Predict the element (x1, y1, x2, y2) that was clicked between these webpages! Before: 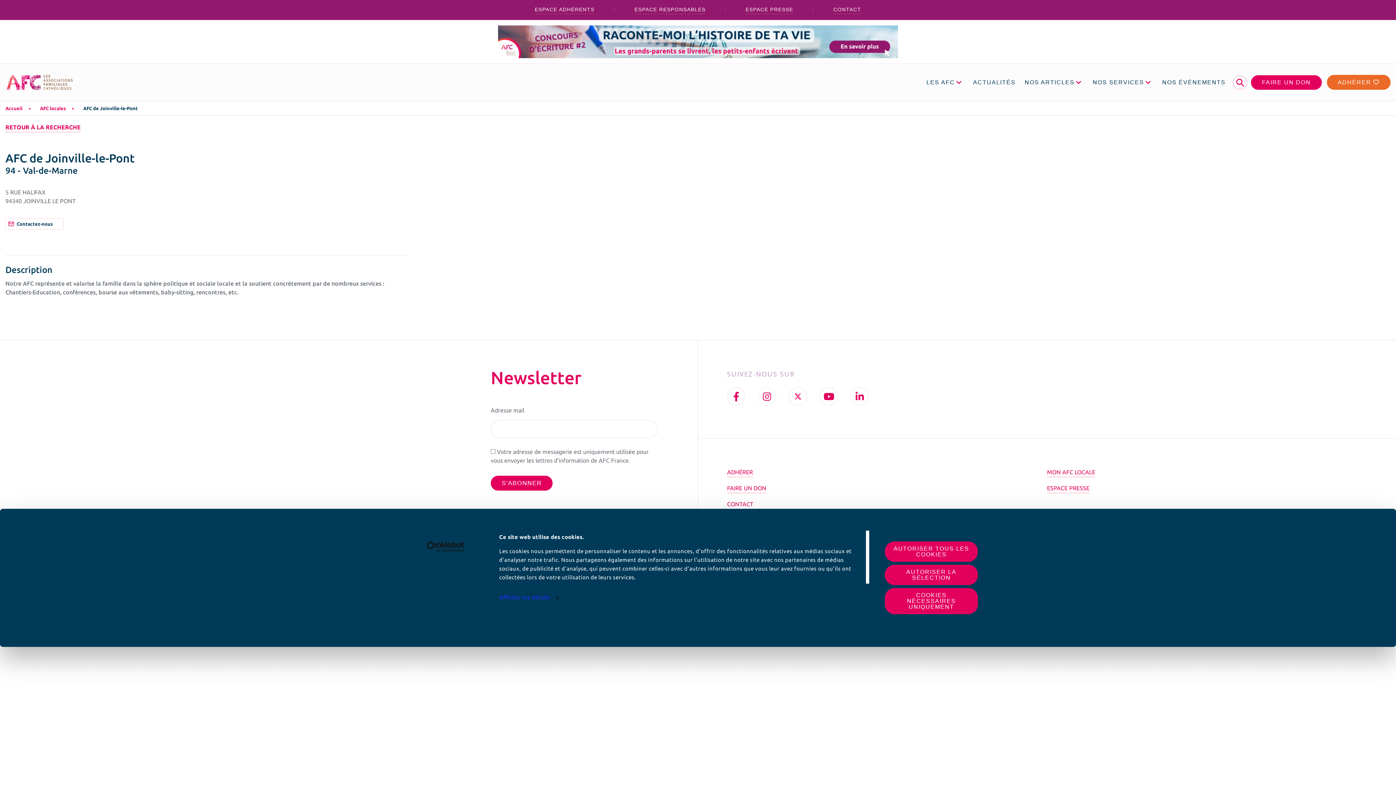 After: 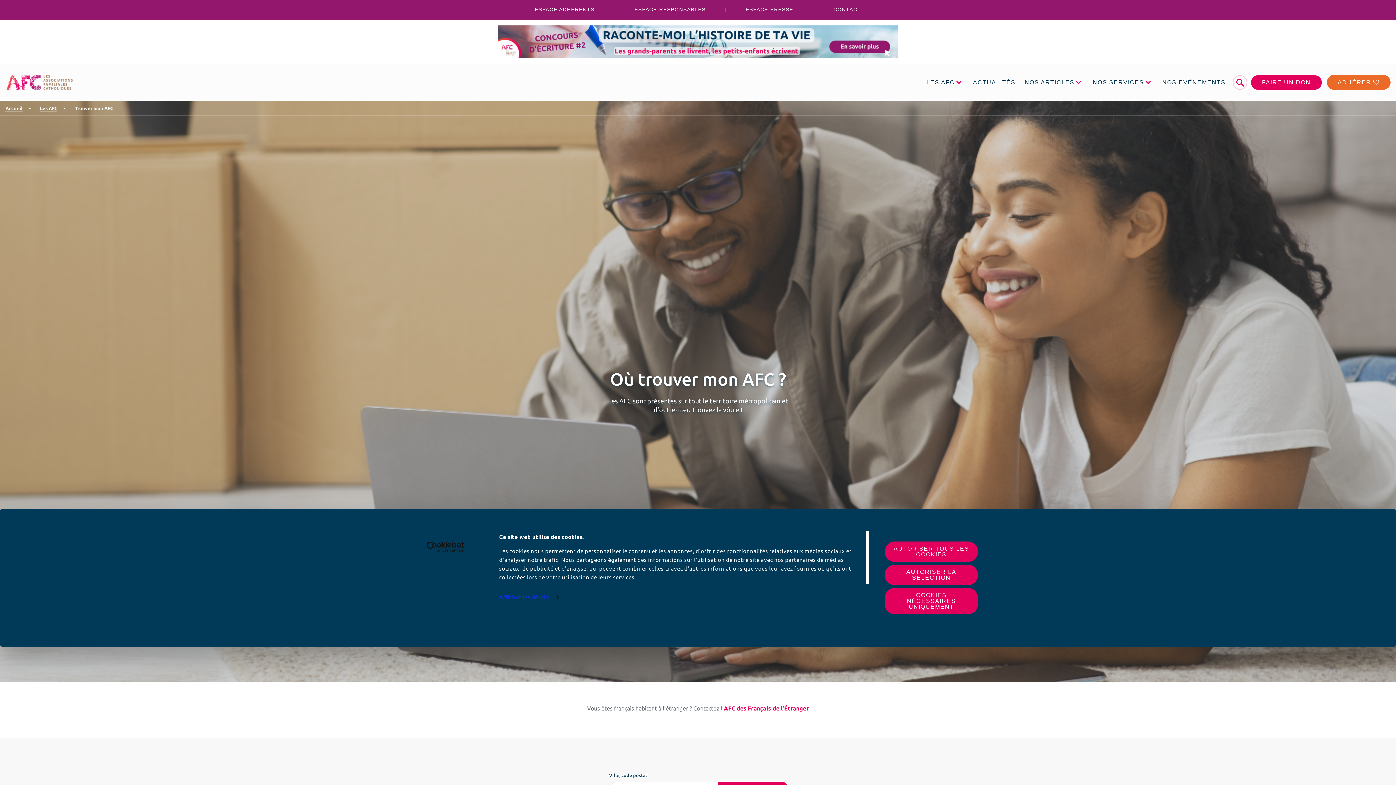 Action: bbox: (40, 105, 65, 111) label: AFC locales